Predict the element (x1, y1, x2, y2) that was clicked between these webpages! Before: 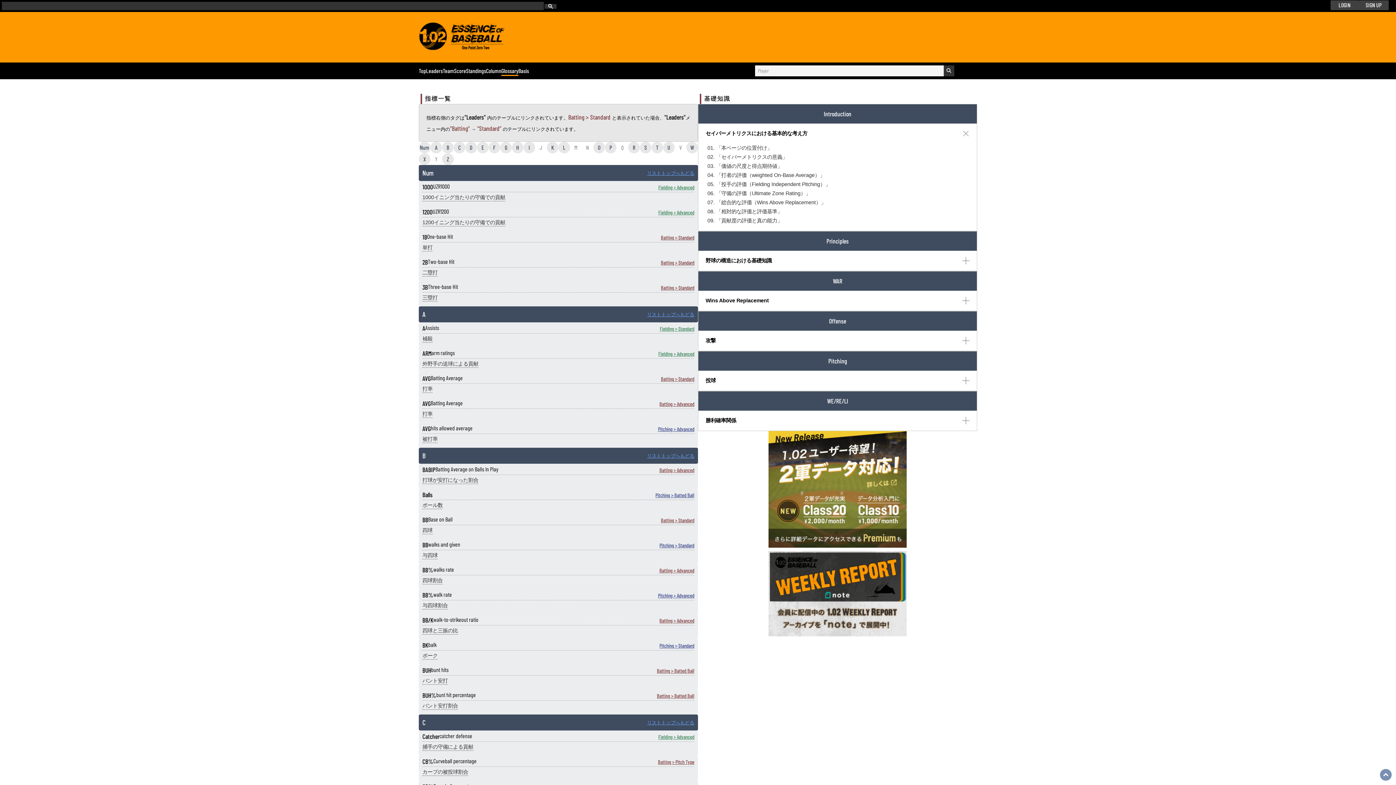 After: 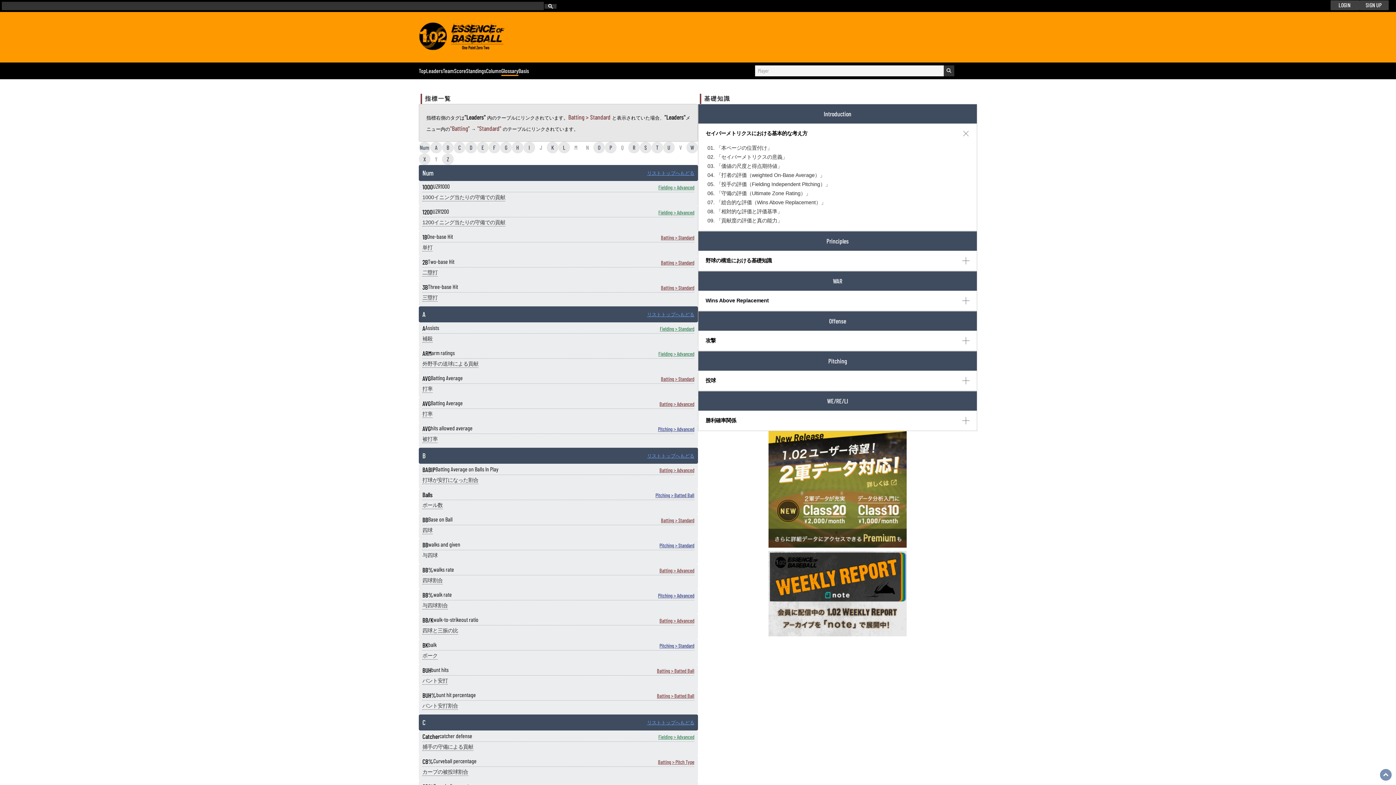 Action: bbox: (422, 552, 437, 559) label: 与四球